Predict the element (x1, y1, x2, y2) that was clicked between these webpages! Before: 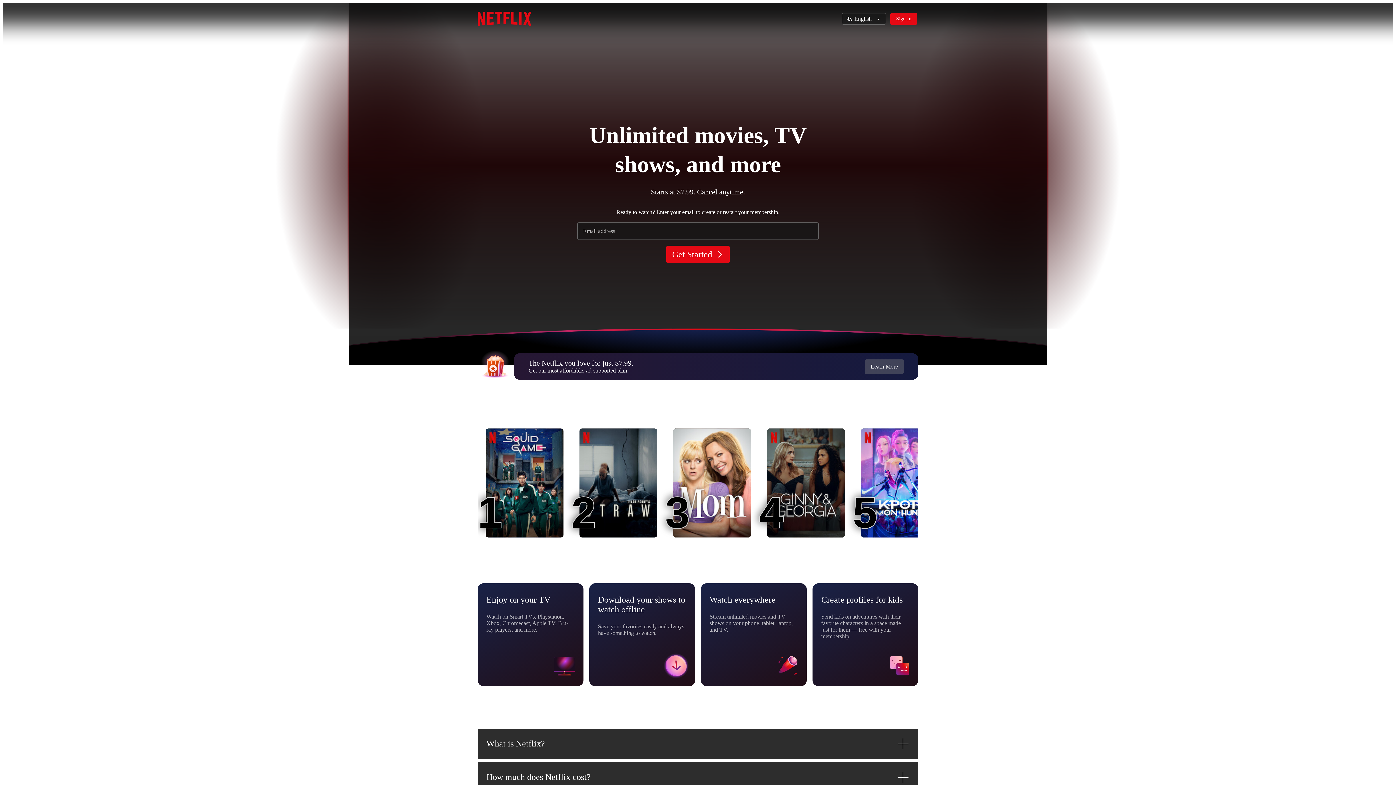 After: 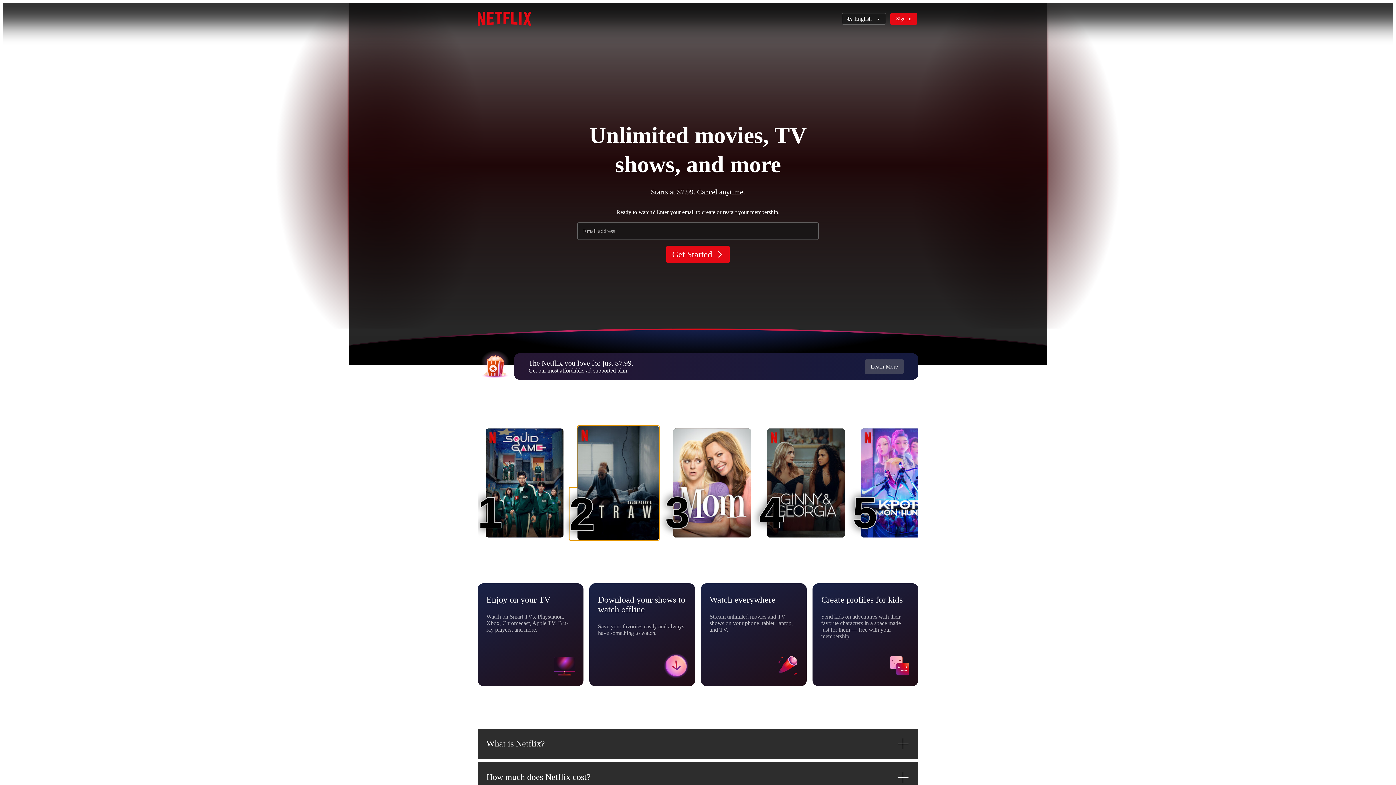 Action: bbox: (579, 428, 657, 537) label: STRAW
2
2